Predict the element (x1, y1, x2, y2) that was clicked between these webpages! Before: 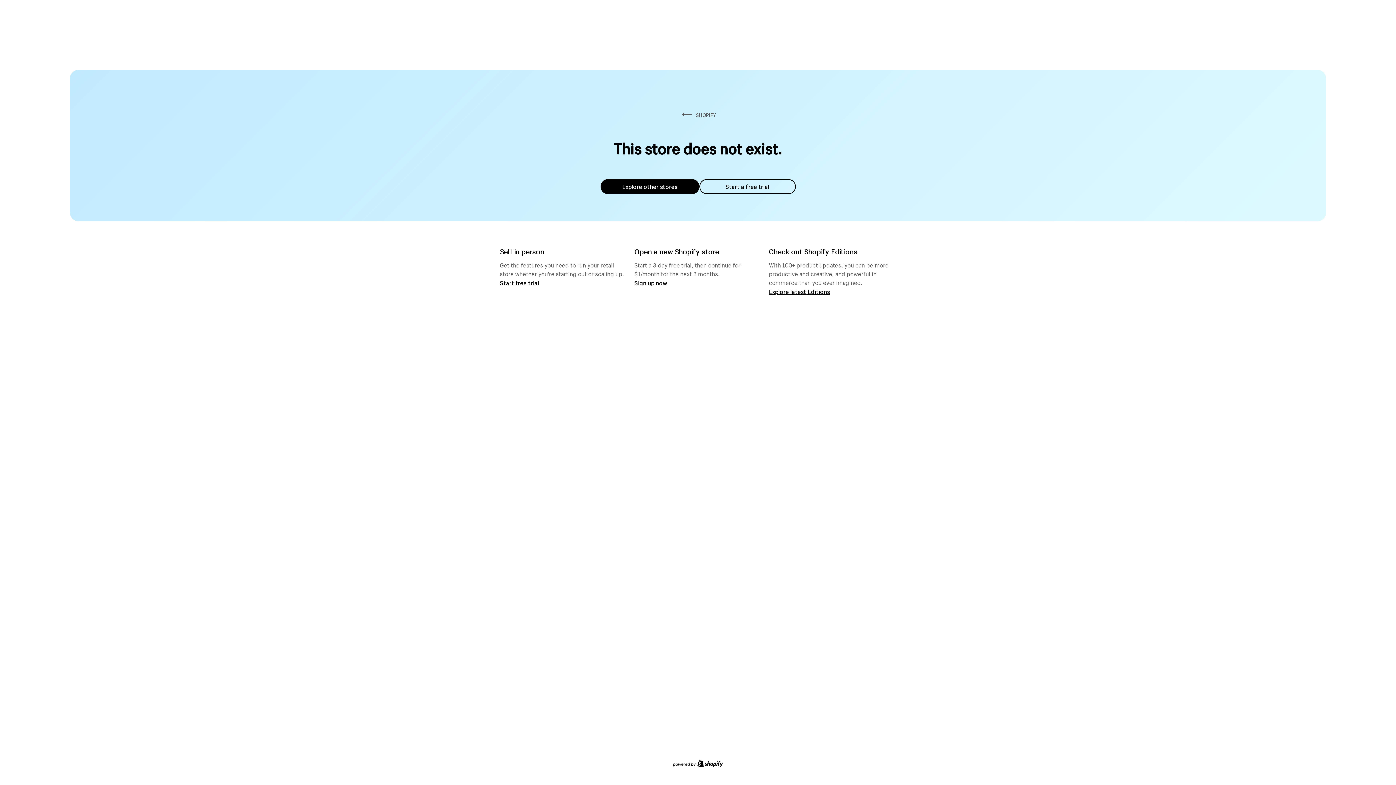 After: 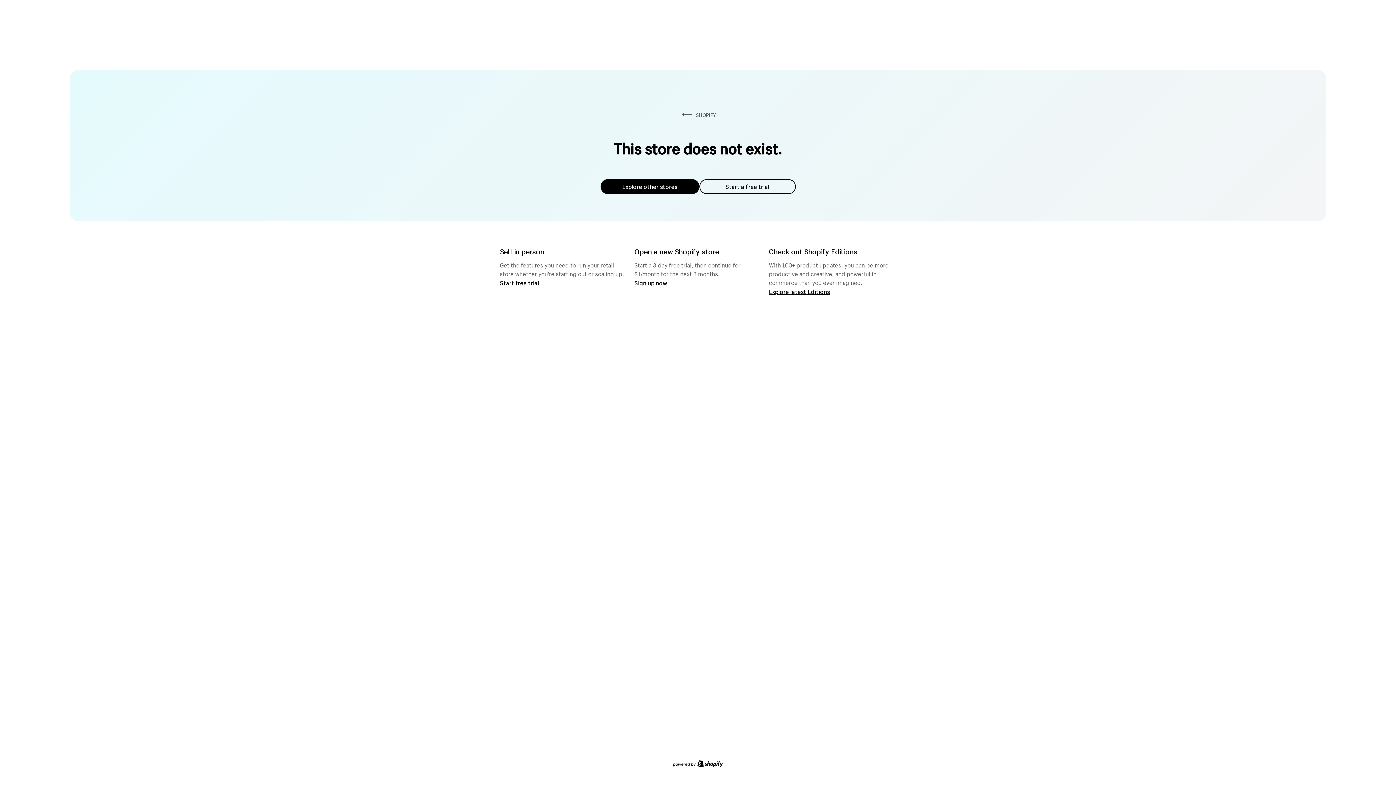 Action: label: Explore other stores bbox: (600, 179, 699, 194)